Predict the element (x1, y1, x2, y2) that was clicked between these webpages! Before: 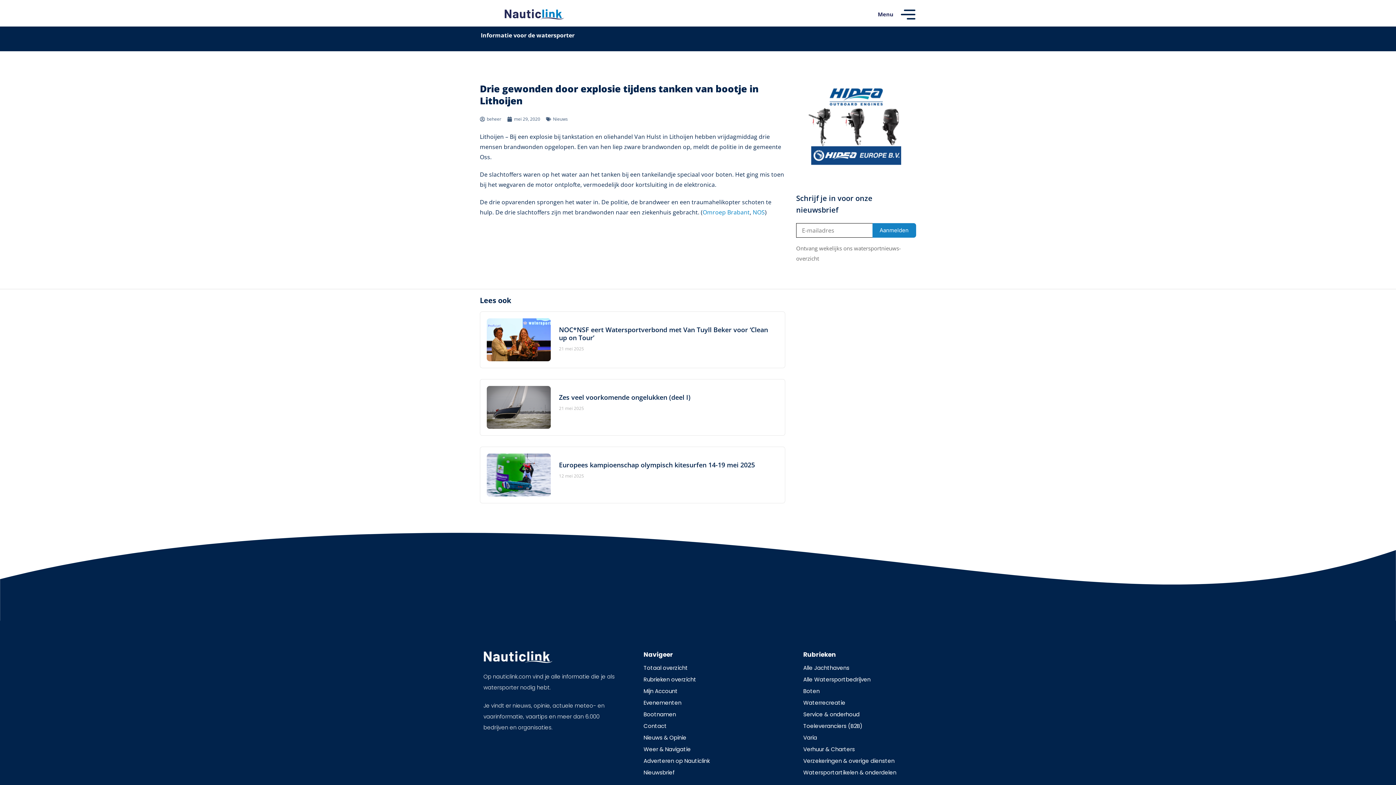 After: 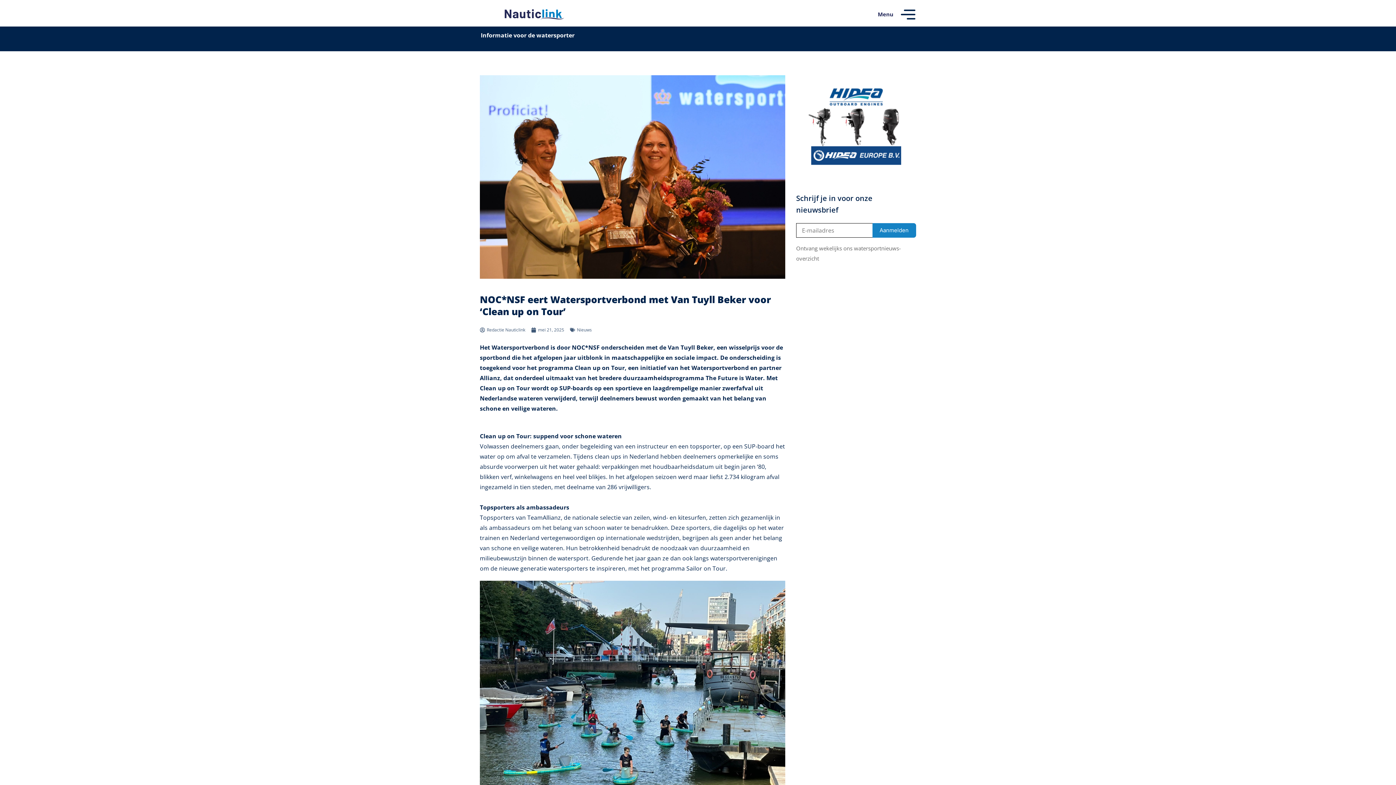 Action: label: NOC*NSF eert Watersportverbond met Van Tuyll Beker voor ‘Clean up on Tour’ bbox: (559, 325, 768, 342)